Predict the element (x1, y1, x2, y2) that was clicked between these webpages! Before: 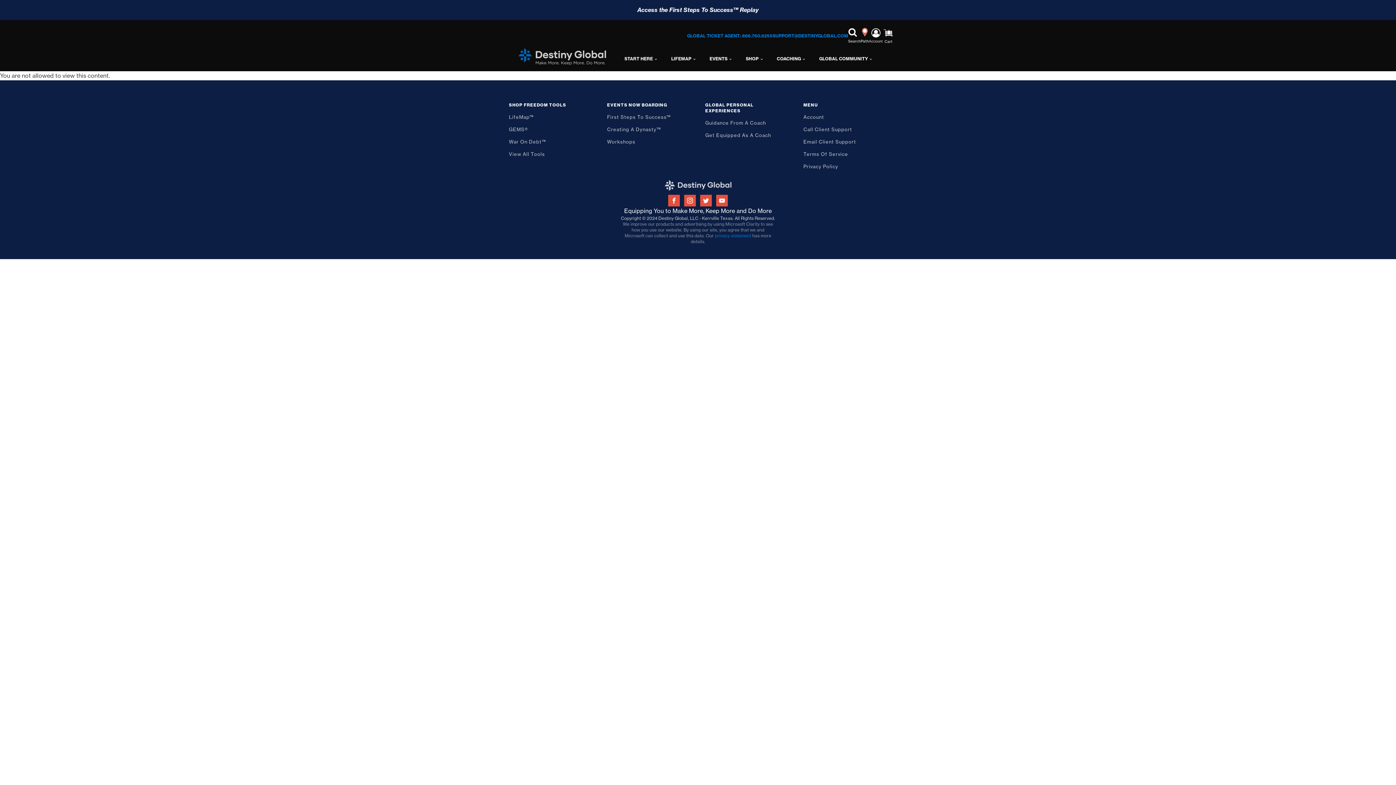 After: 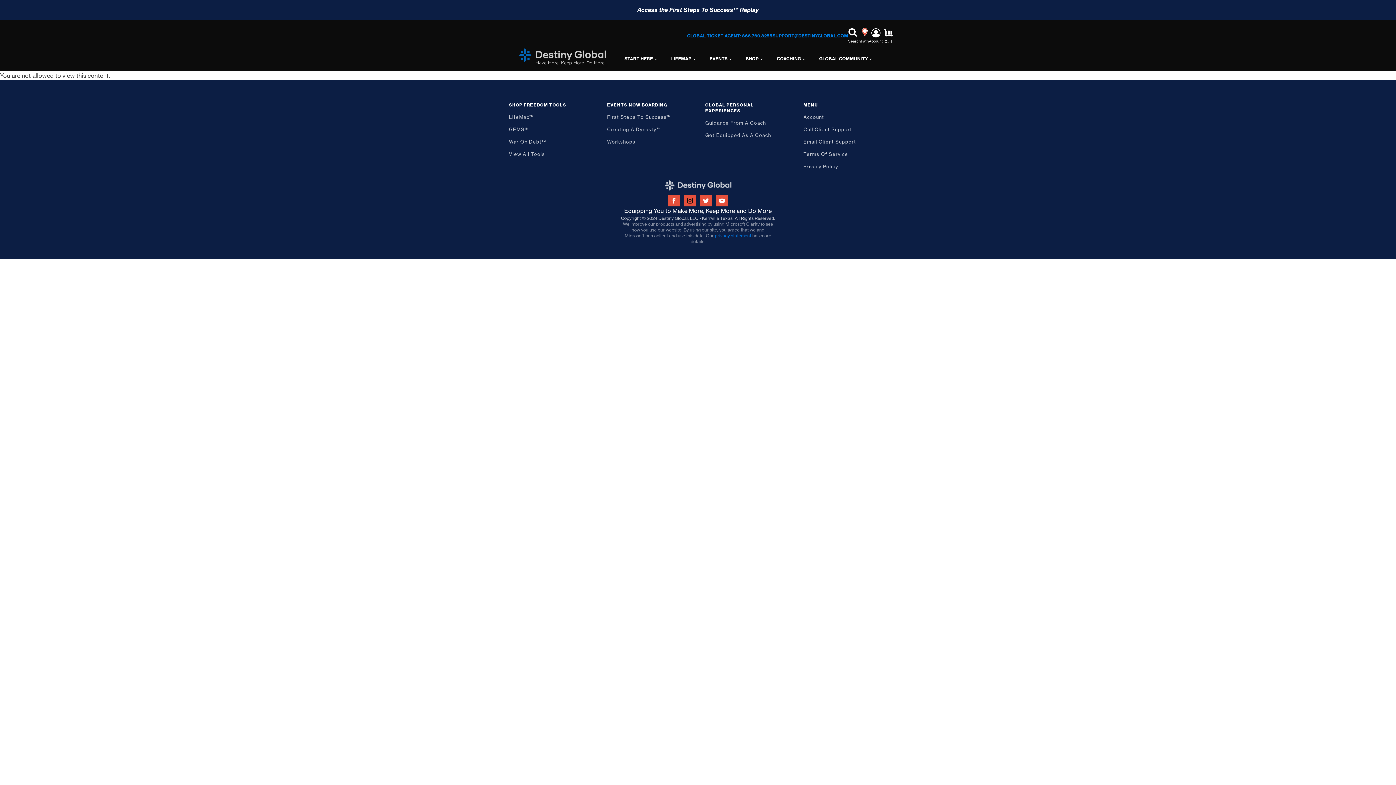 Action: bbox: (684, 194, 696, 206)